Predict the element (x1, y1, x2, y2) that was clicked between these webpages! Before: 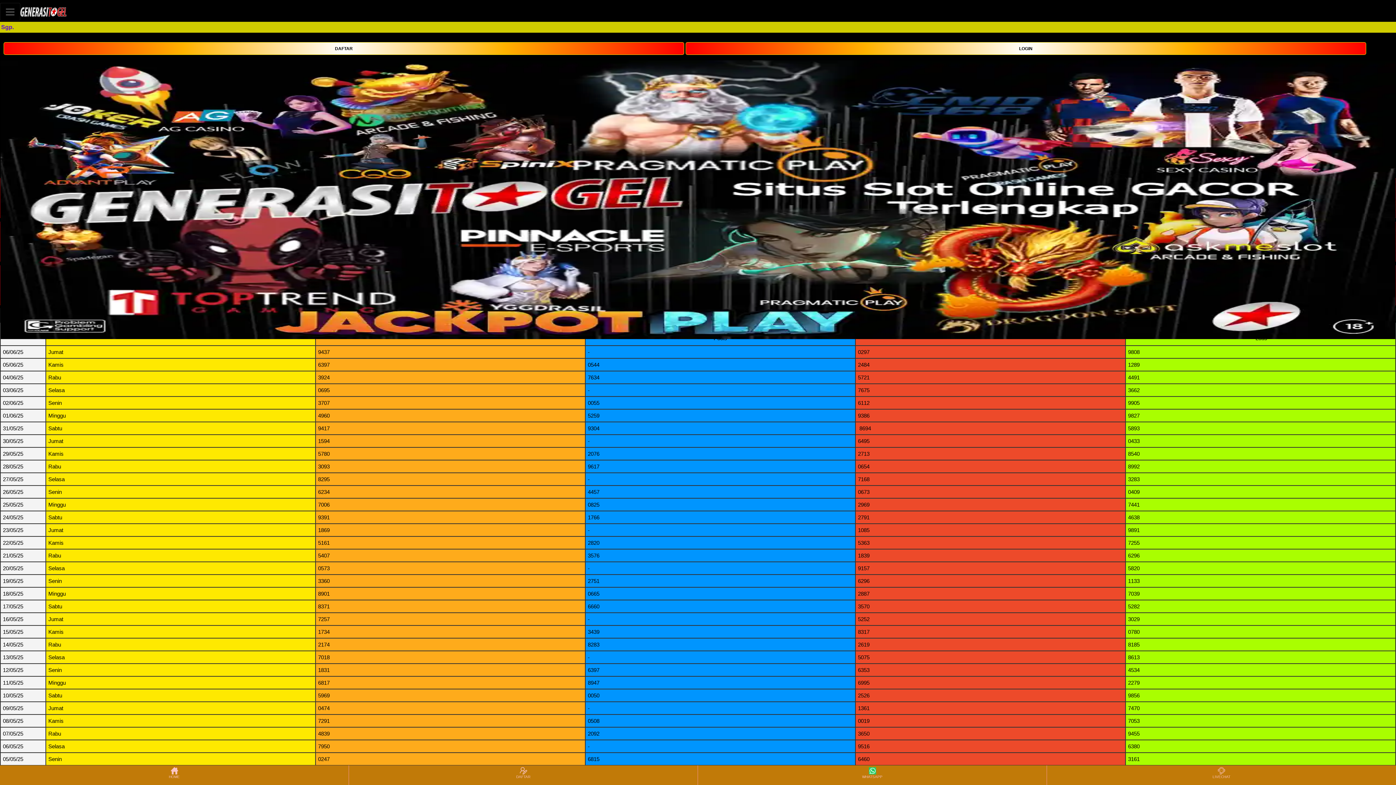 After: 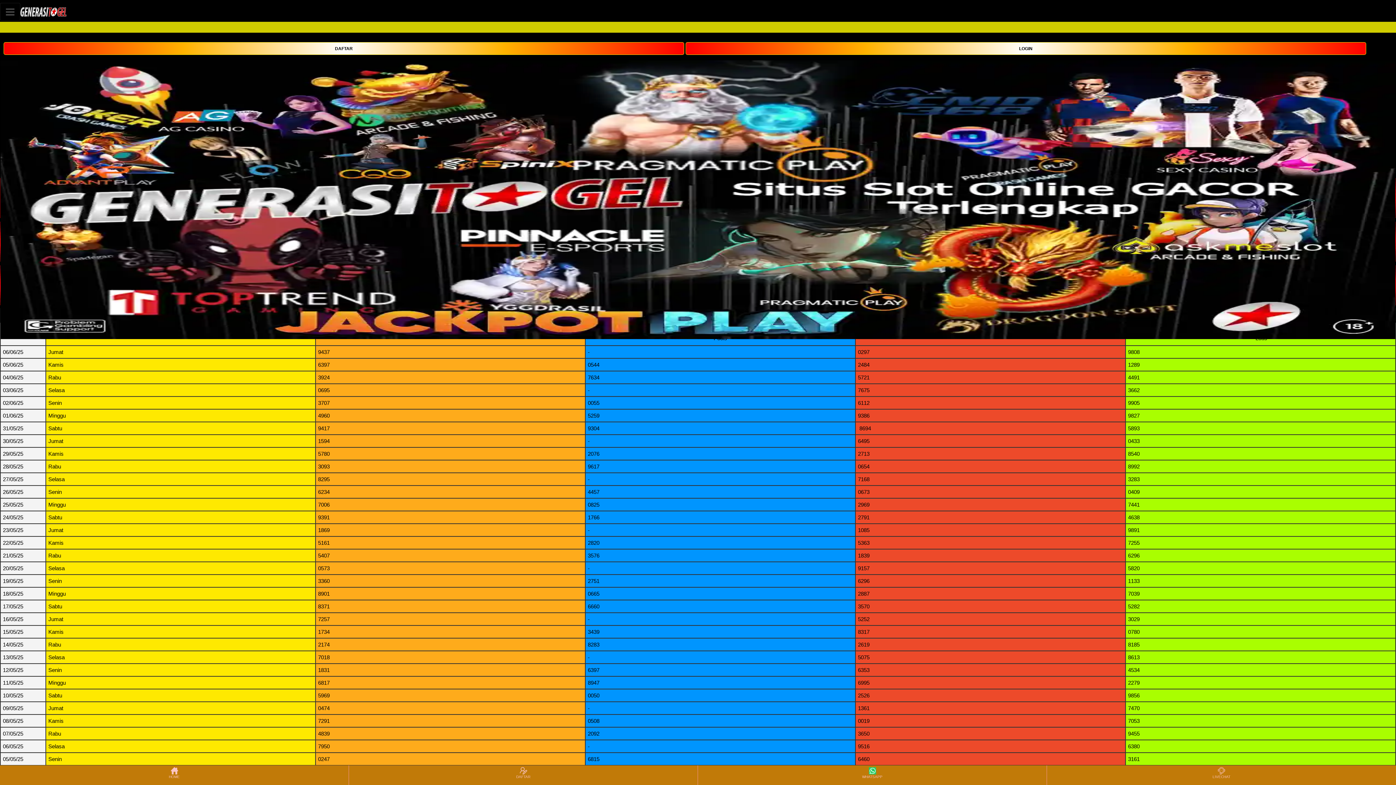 Action: label: HOME bbox: (0, 766, 348, 784)